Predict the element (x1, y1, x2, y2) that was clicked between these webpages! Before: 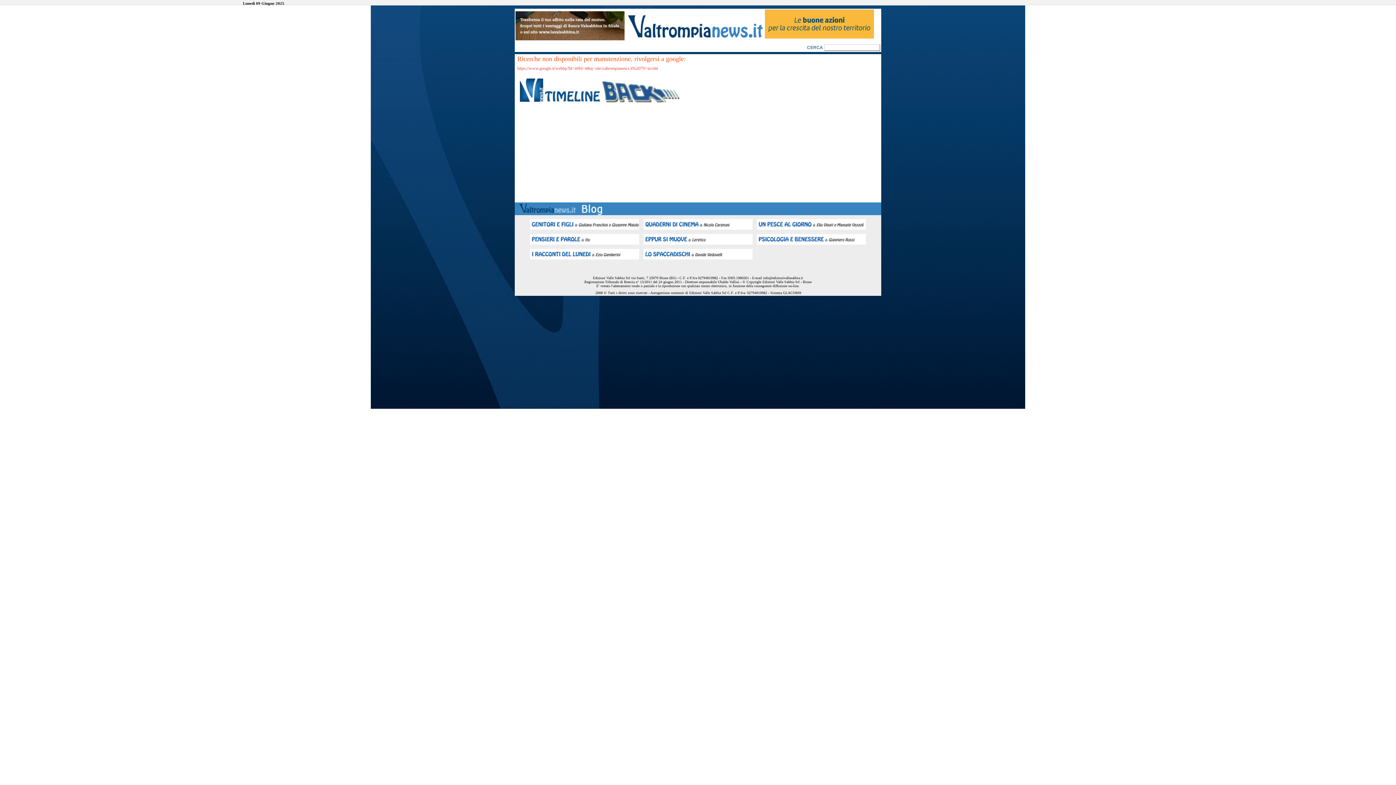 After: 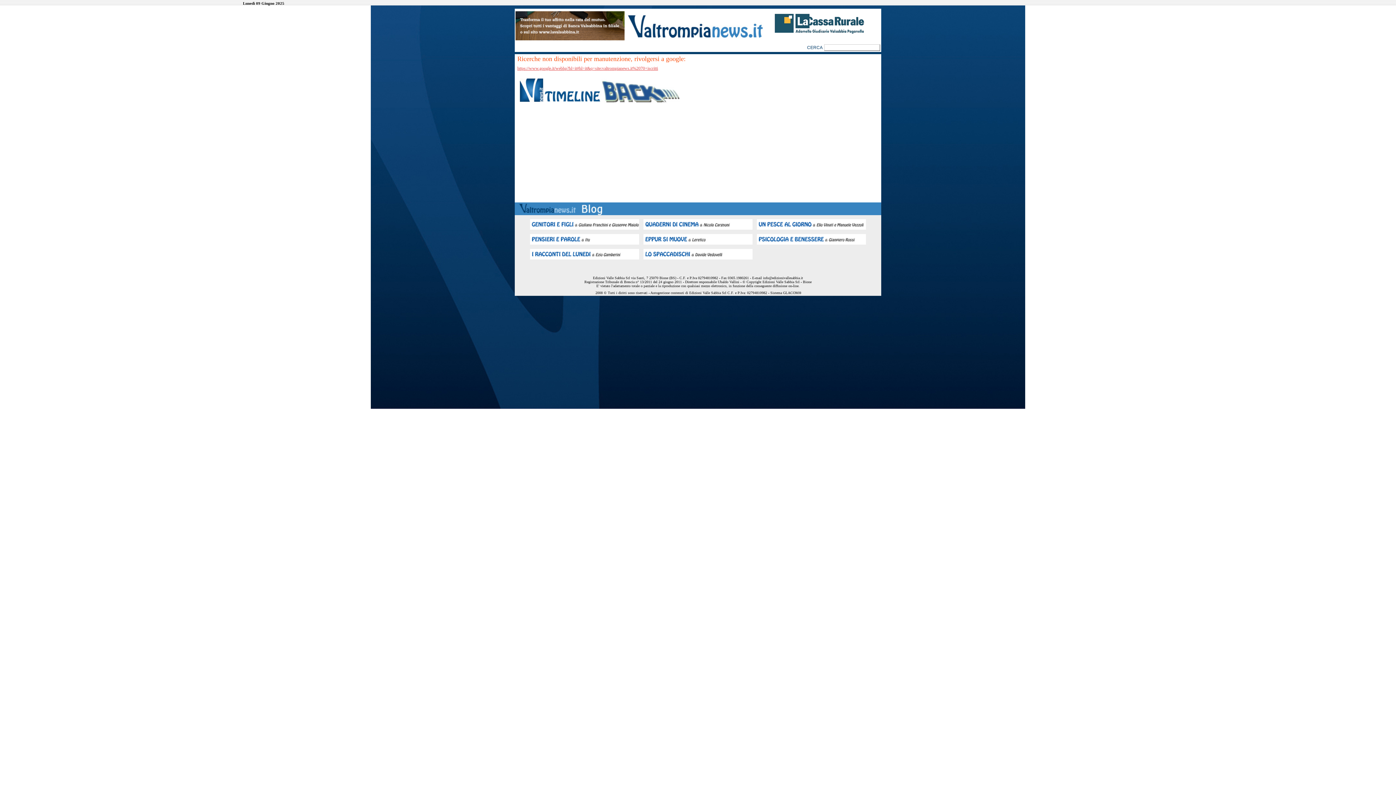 Action: bbox: (517, 65, 658, 70) label: https://www.google.it/webhp?hl=it#hl=it&q=site:valtrompianews.it%2070+iscritti